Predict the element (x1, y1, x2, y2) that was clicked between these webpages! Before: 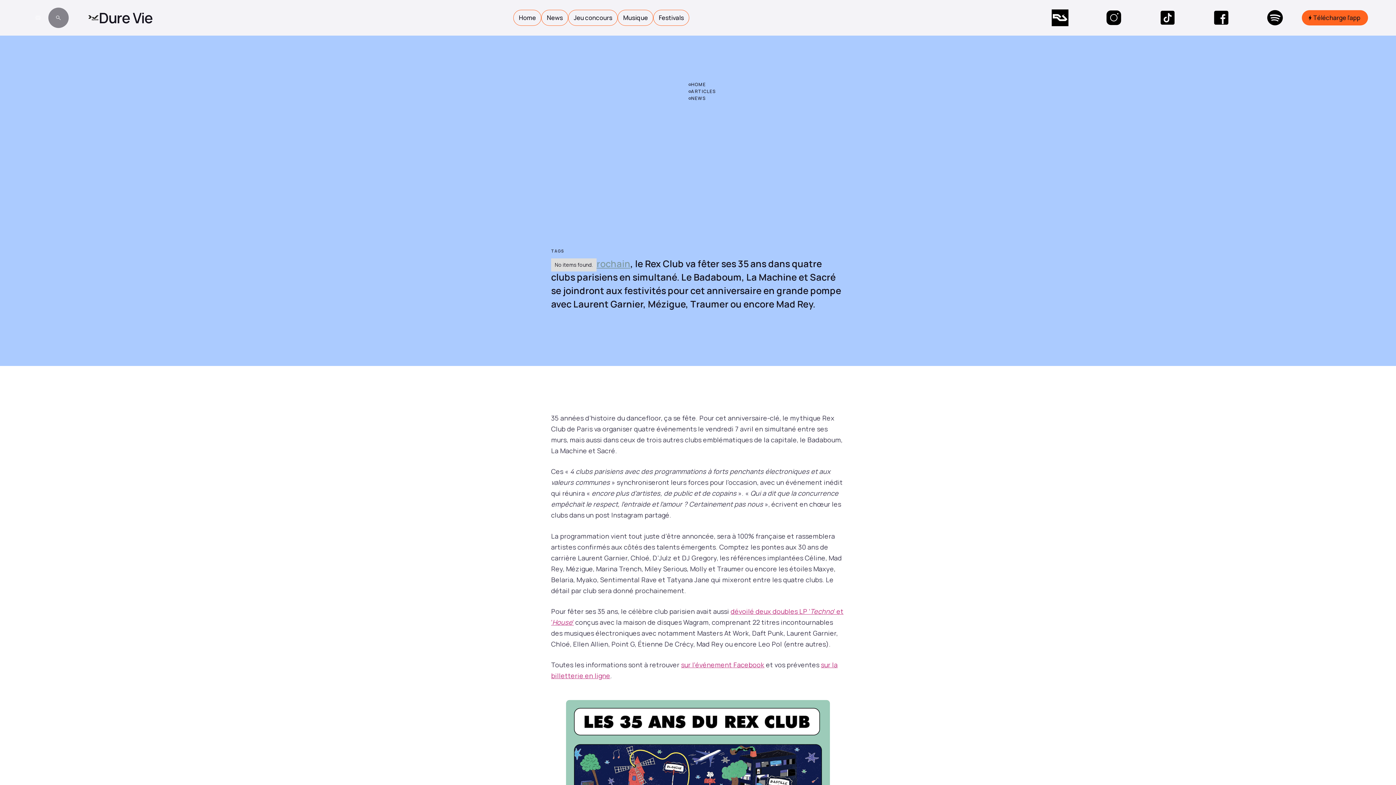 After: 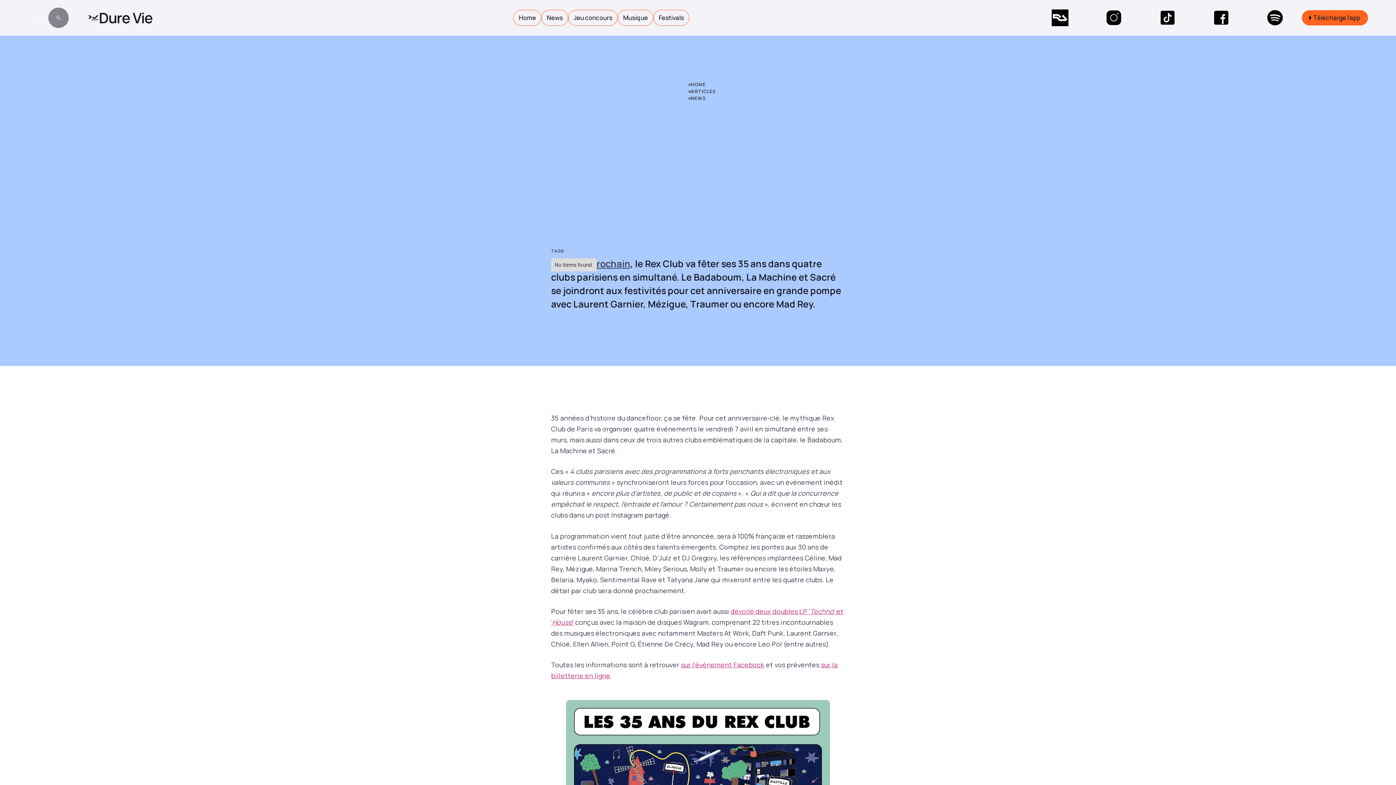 Action: label: 7 avril prochain bbox: (563, 257, 630, 270)